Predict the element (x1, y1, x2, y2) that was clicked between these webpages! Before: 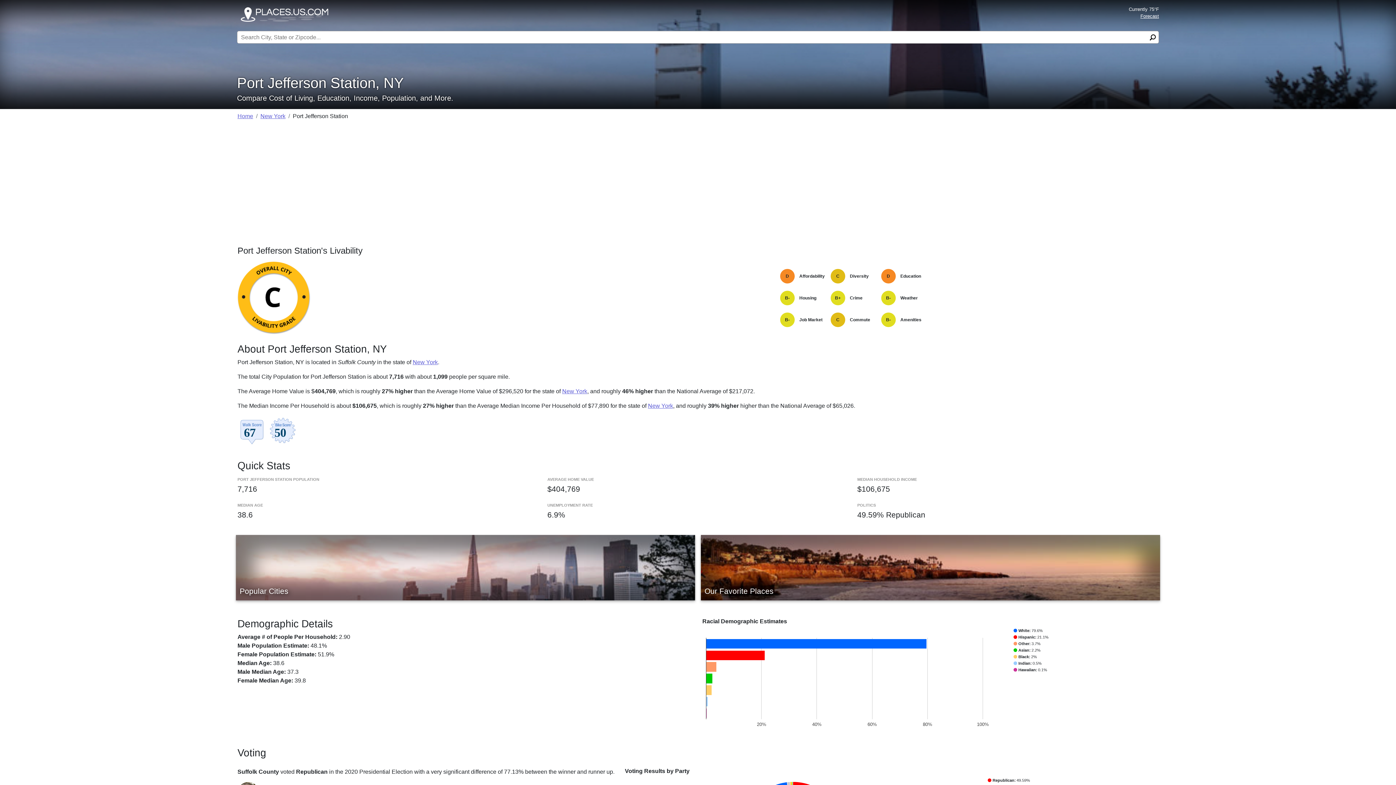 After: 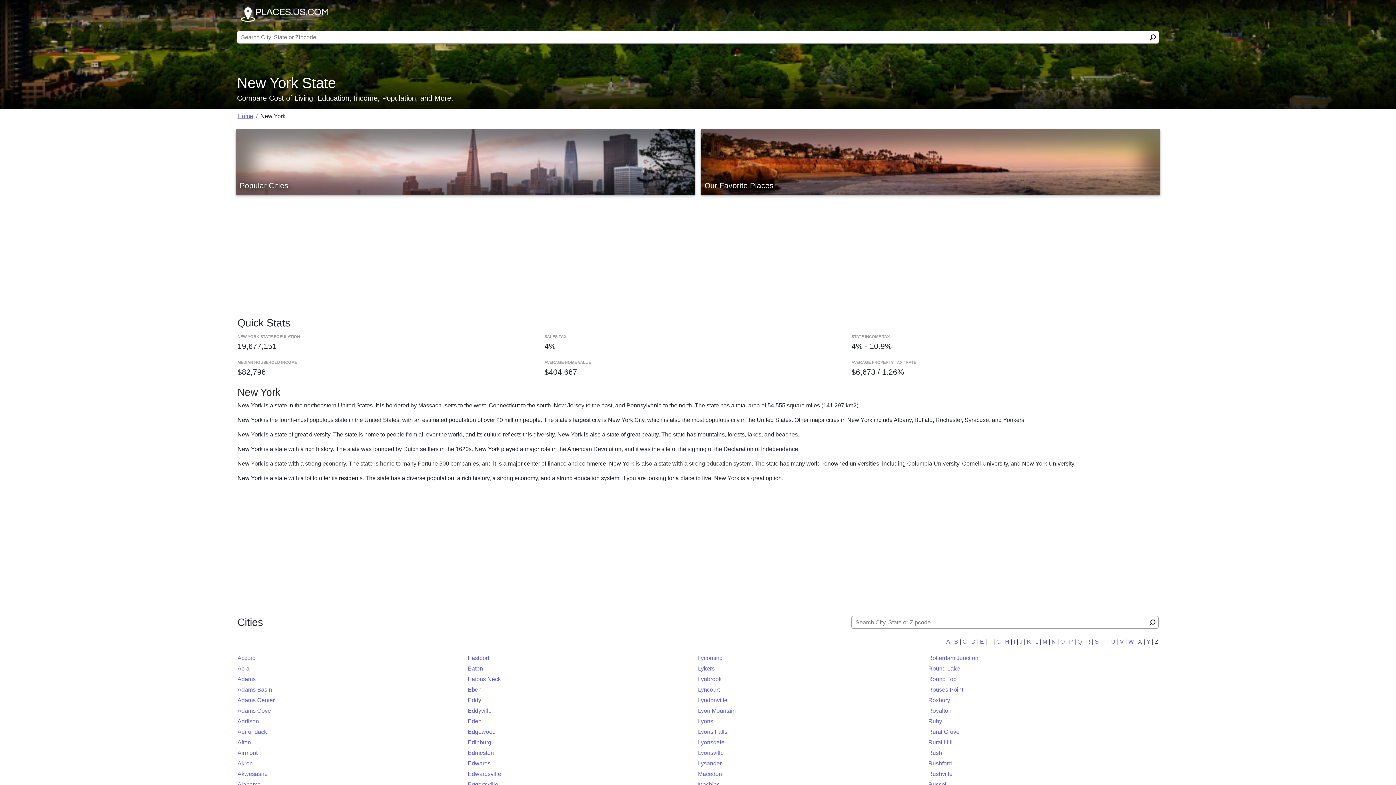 Action: bbox: (648, 402, 673, 409) label: New York